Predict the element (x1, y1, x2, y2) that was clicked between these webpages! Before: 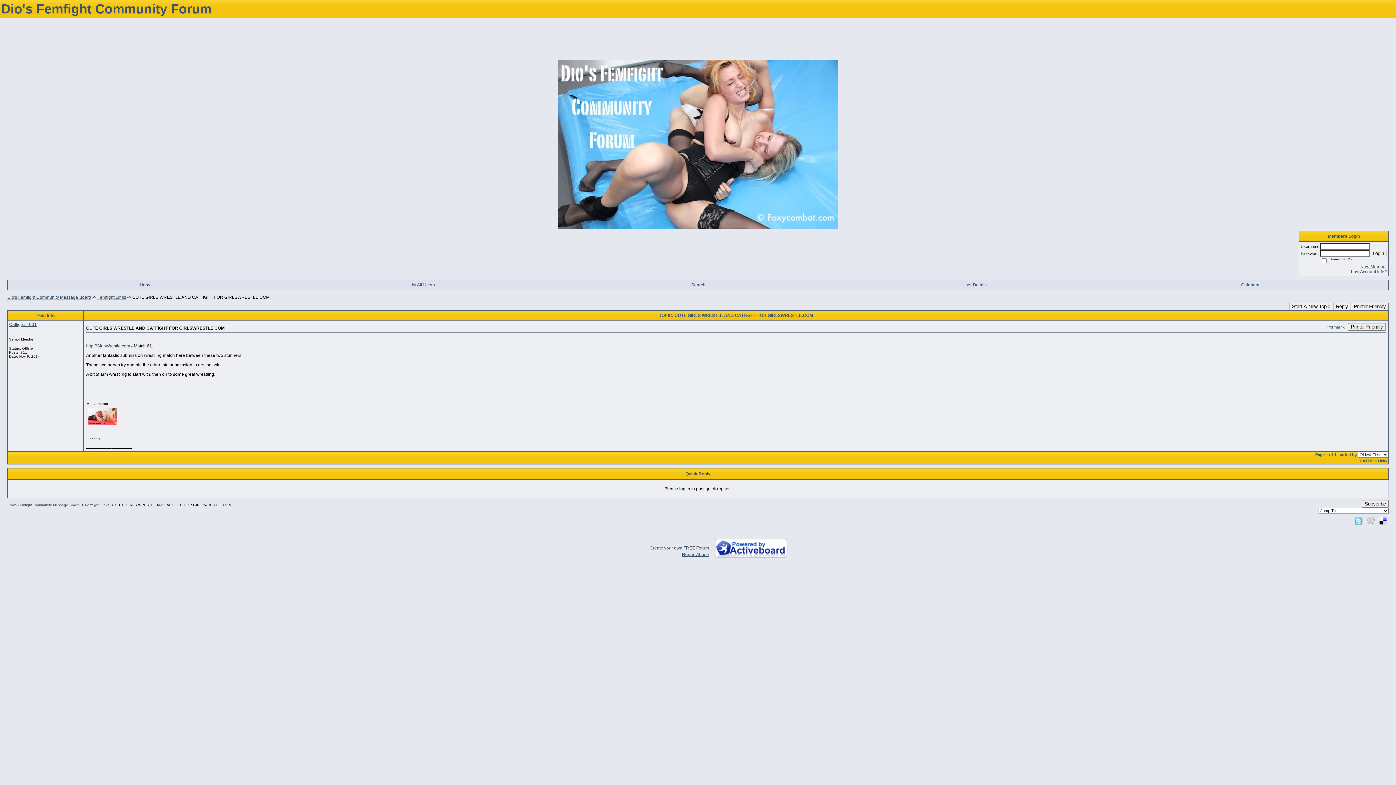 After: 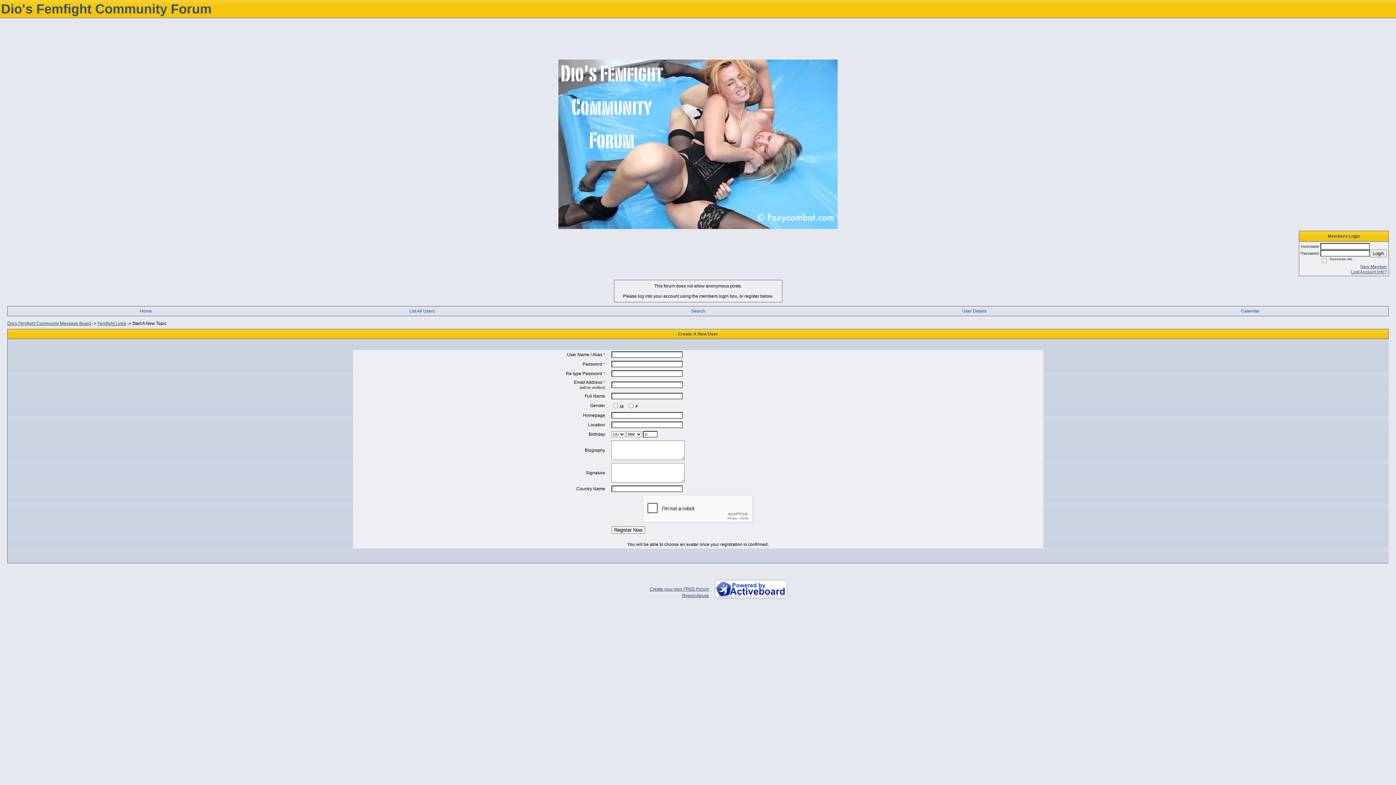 Action: bbox: (1289, 302, 1333, 310) label: Start A New Topic